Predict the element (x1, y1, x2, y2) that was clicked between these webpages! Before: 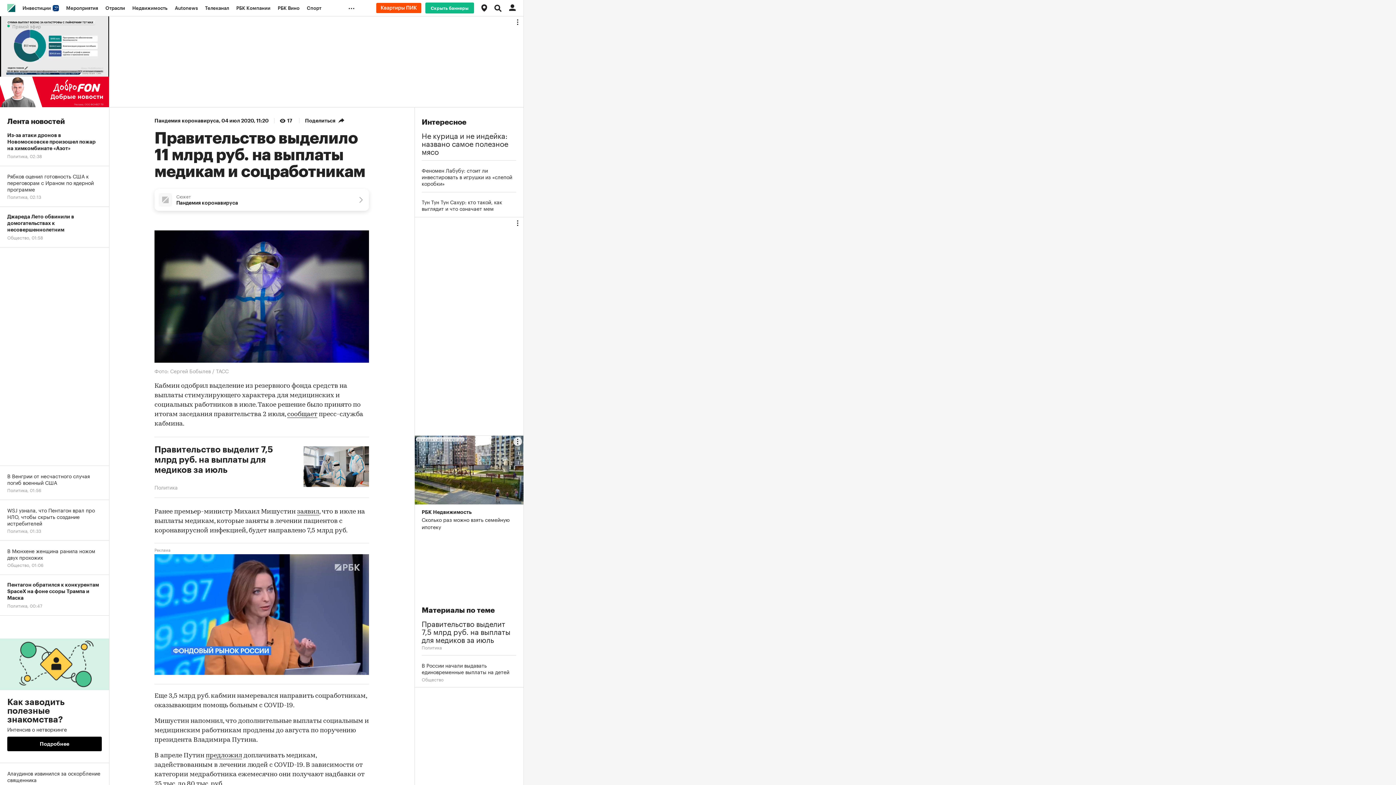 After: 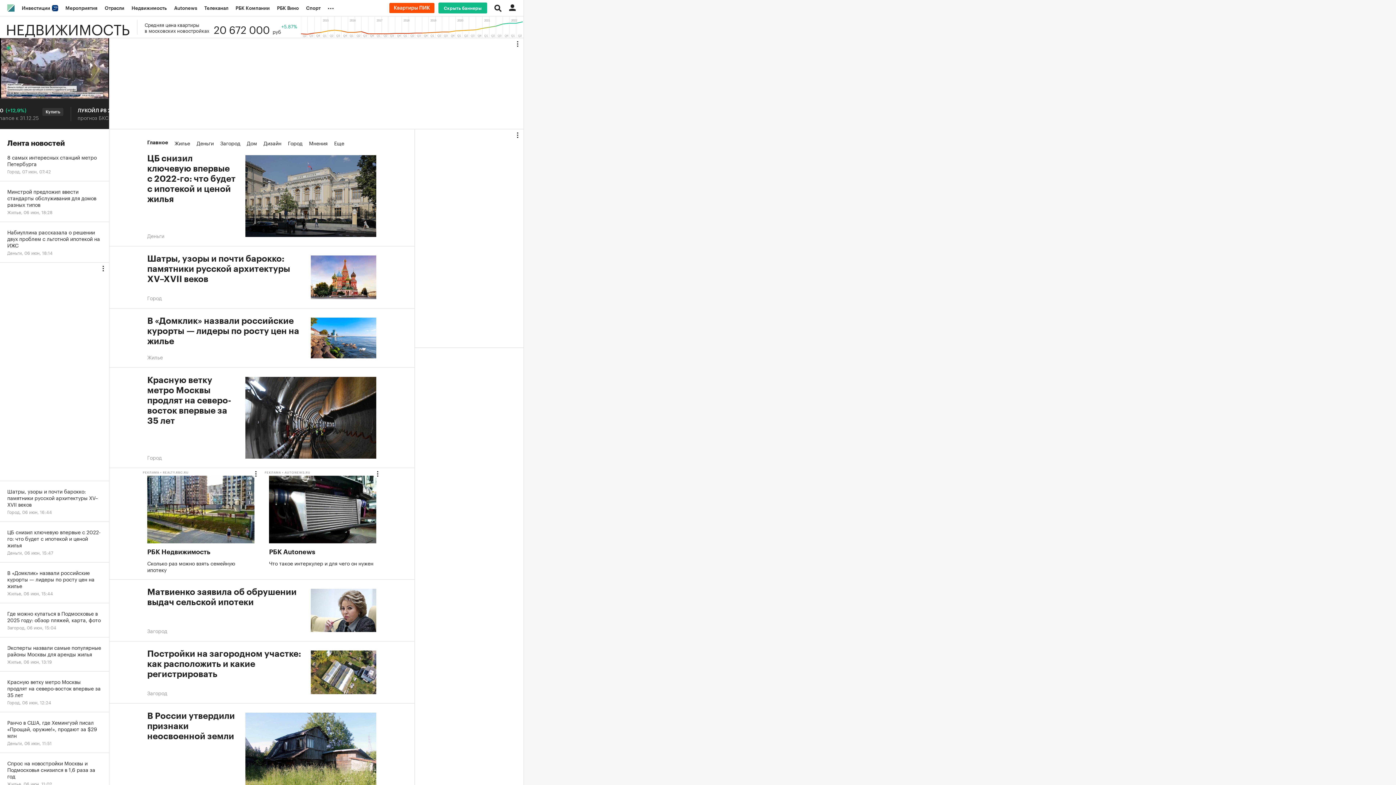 Action: label: Недвижимость bbox: (128, 0, 171, 16)